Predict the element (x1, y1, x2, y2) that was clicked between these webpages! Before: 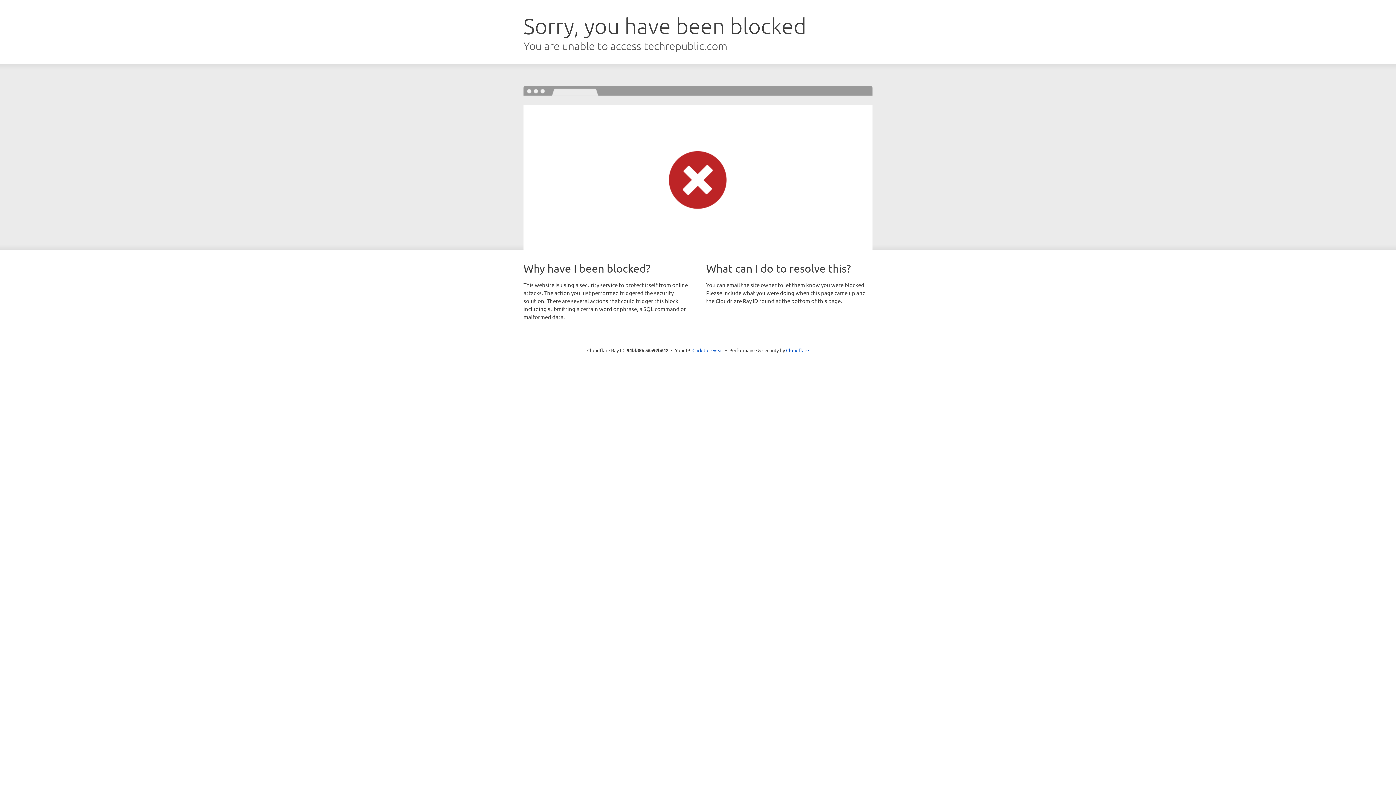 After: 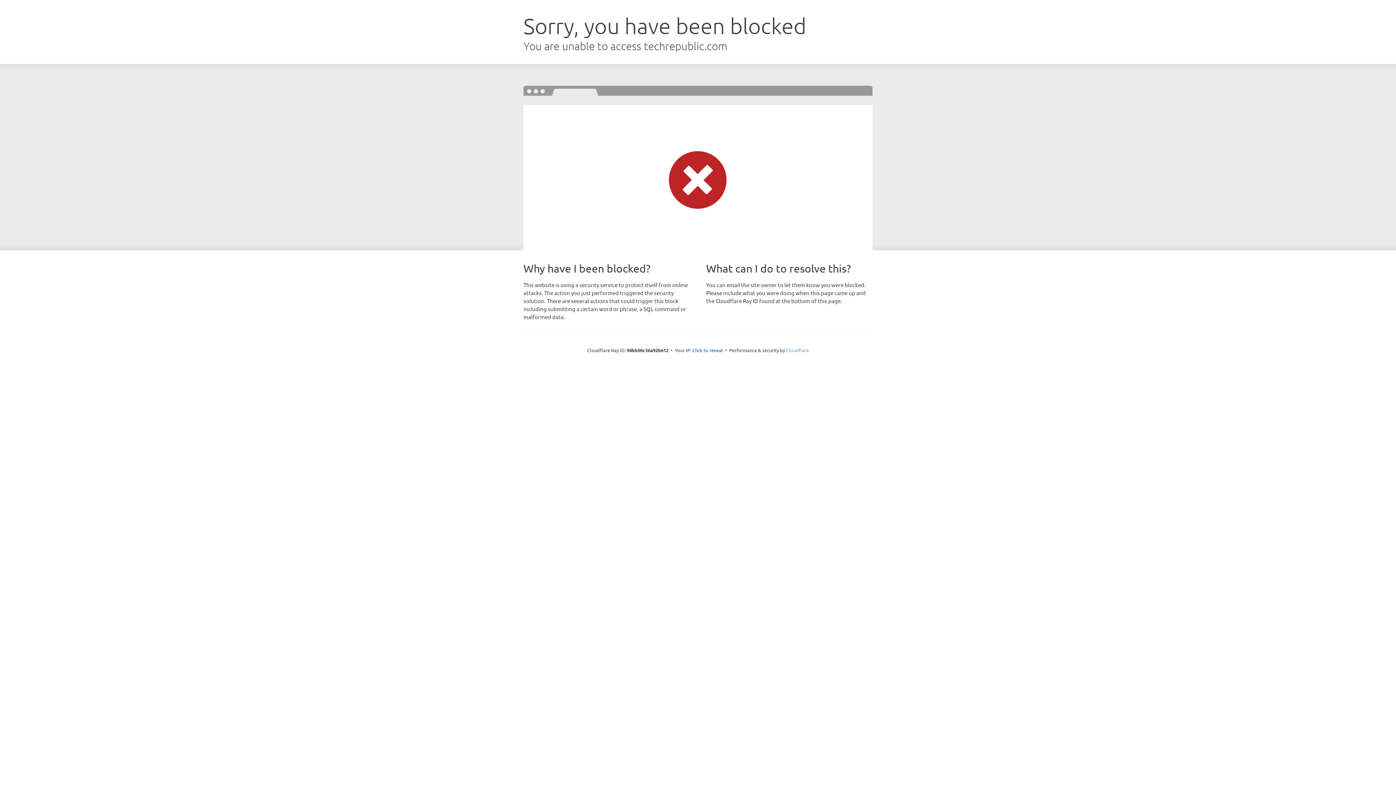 Action: bbox: (786, 347, 809, 353) label: Cloudflare